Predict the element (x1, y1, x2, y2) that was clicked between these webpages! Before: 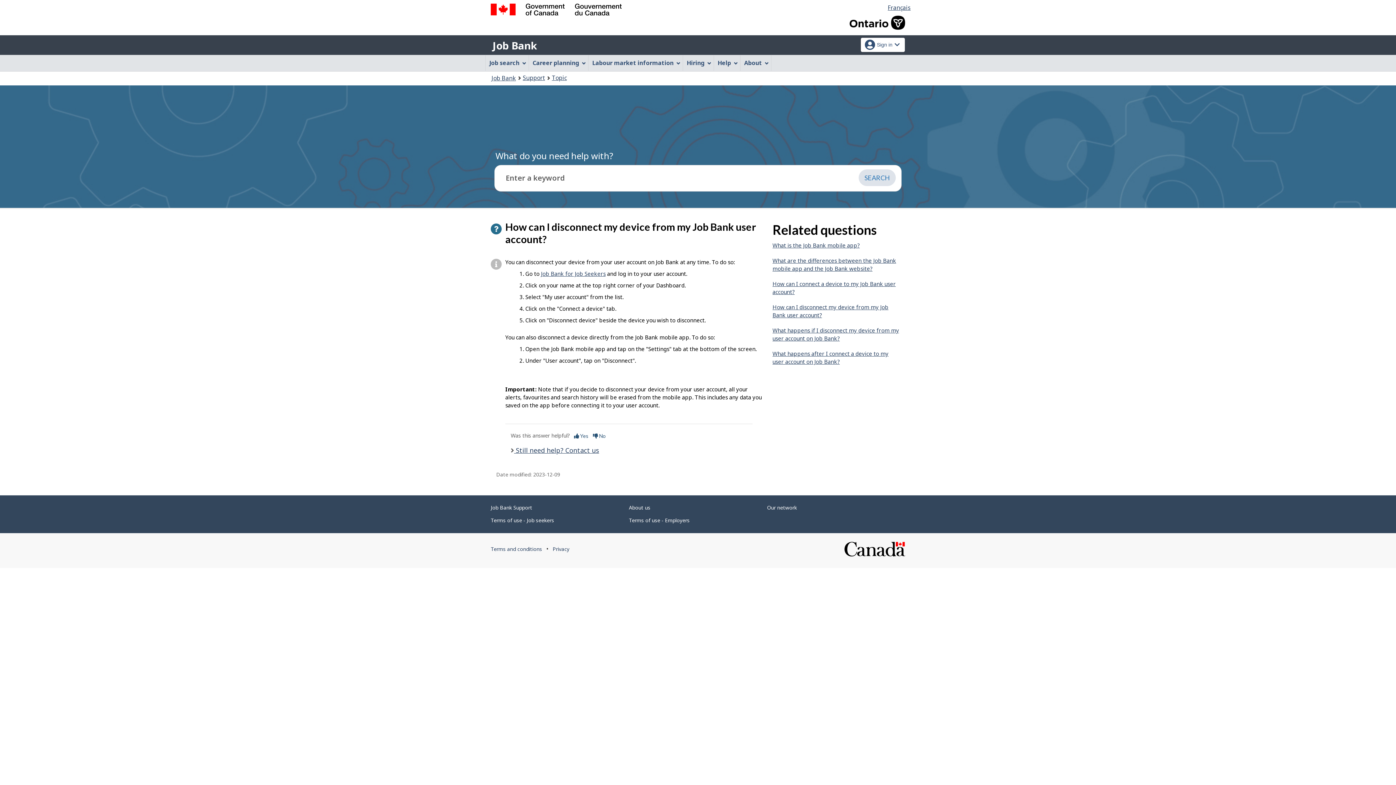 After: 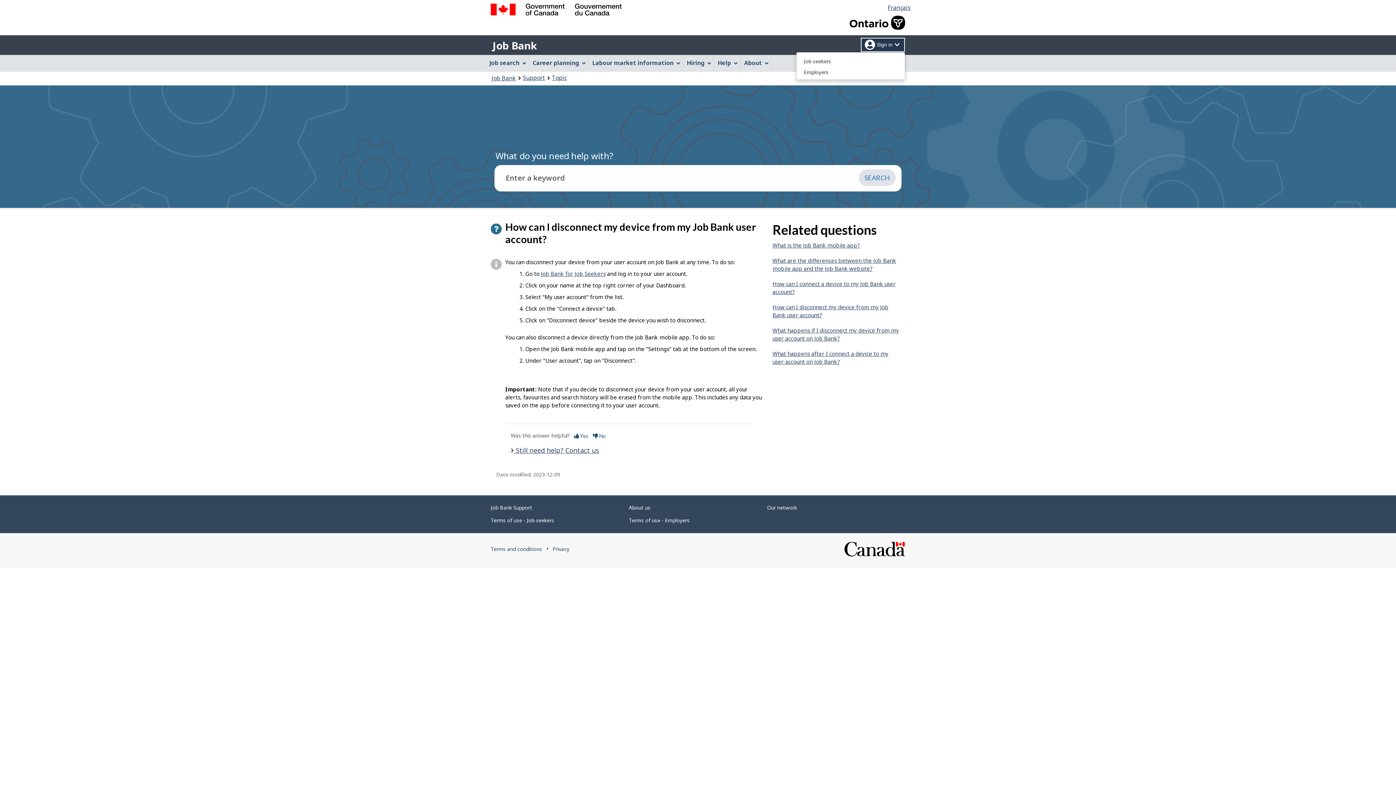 Action: label: Sign in bbox: (861, 37, 905, 52)